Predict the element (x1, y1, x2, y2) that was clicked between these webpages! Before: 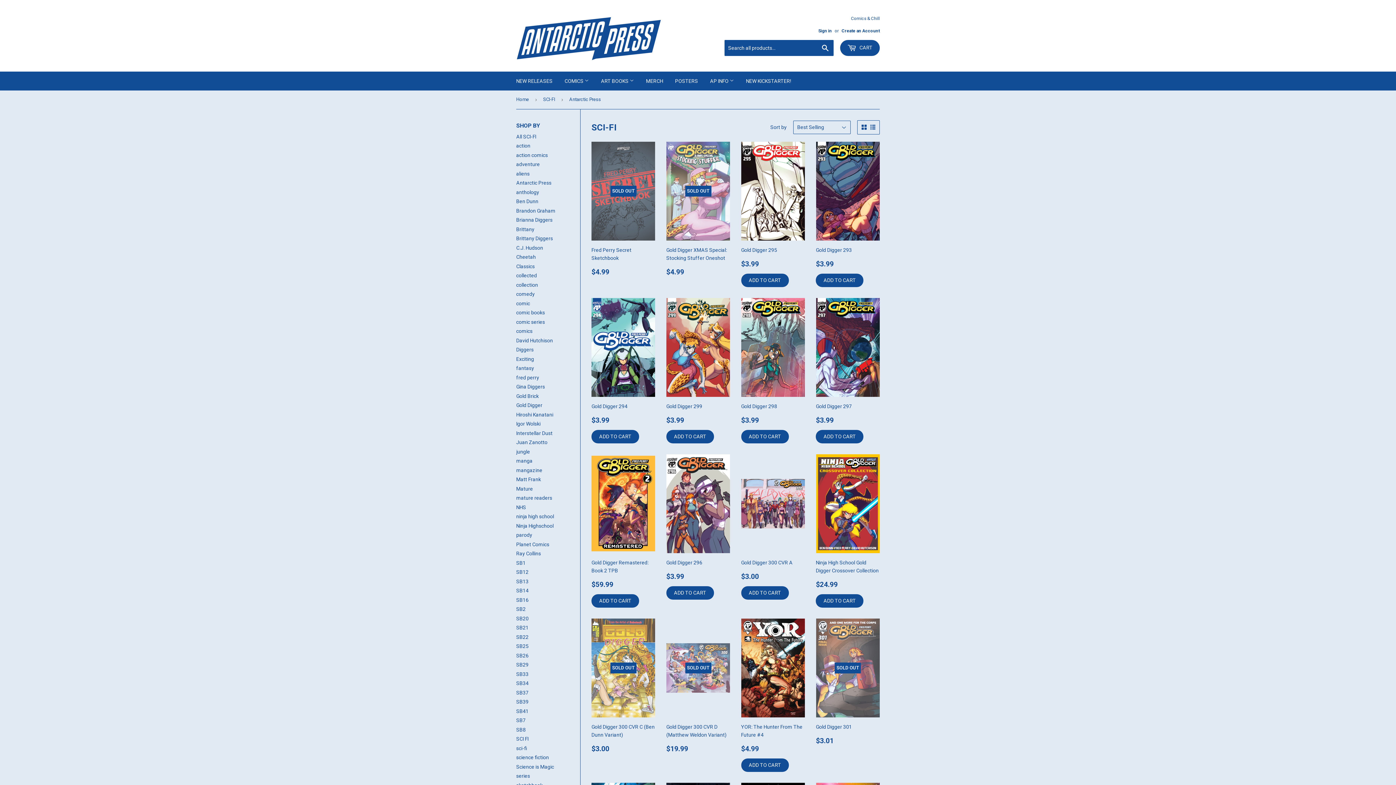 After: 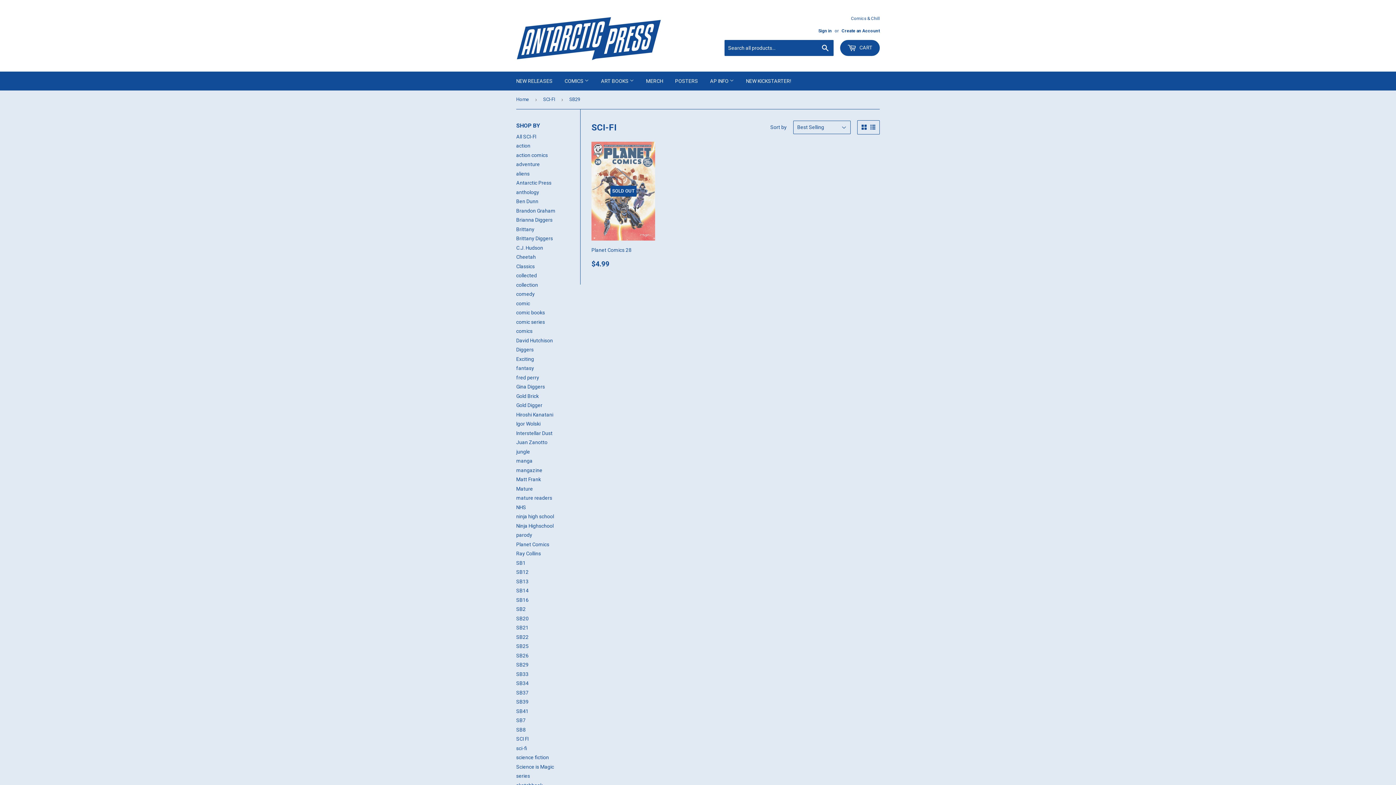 Action: bbox: (516, 662, 528, 668) label: SB29